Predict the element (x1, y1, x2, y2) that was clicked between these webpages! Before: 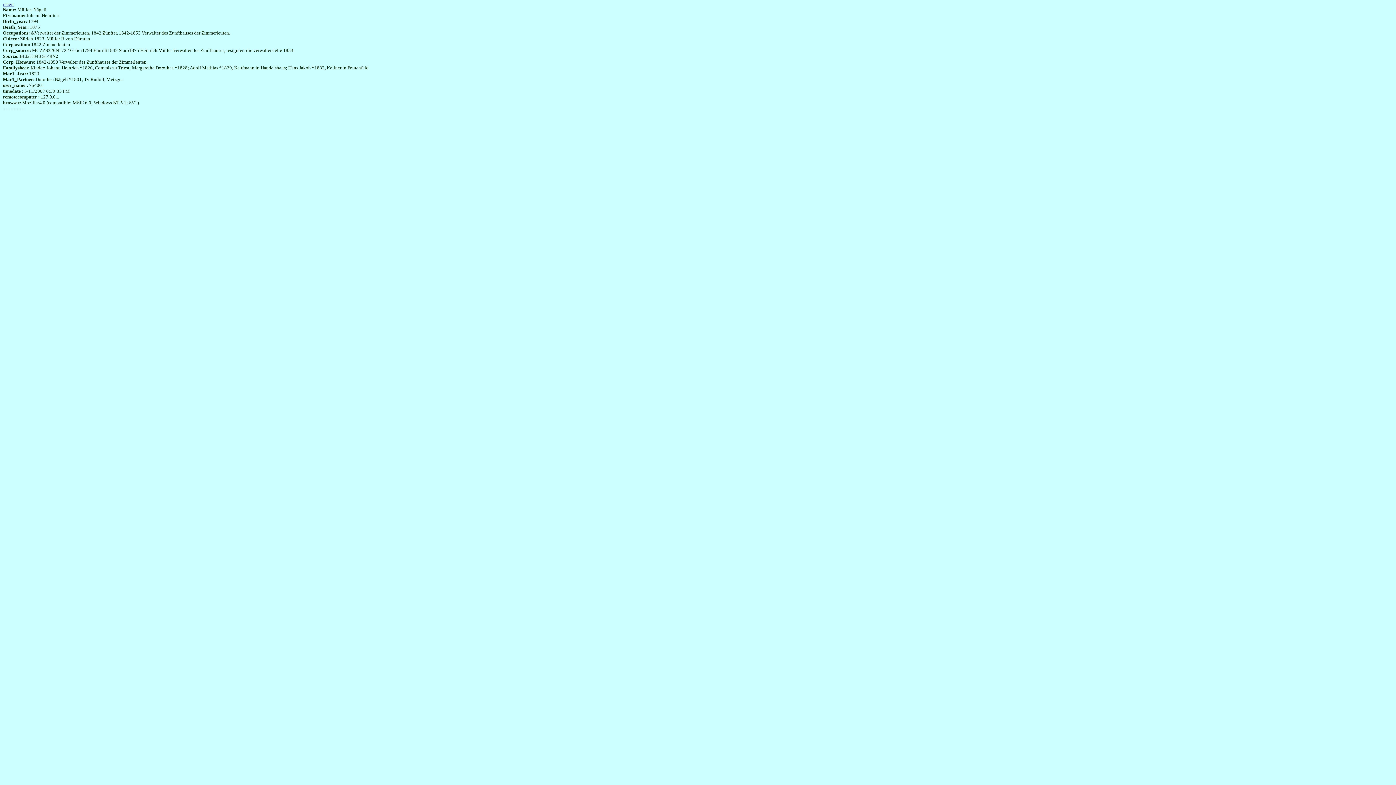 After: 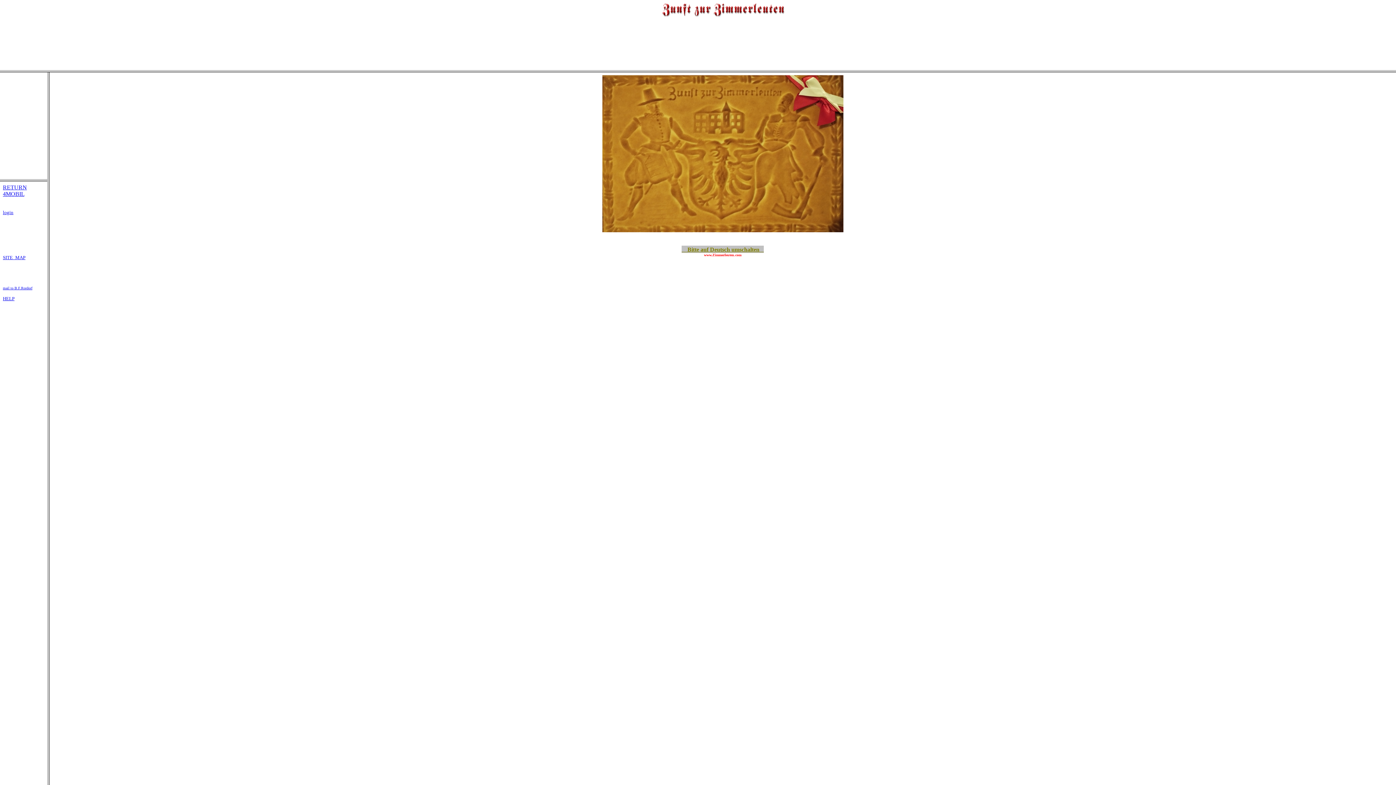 Action: label: HOME bbox: (2, 1, 13, 7)